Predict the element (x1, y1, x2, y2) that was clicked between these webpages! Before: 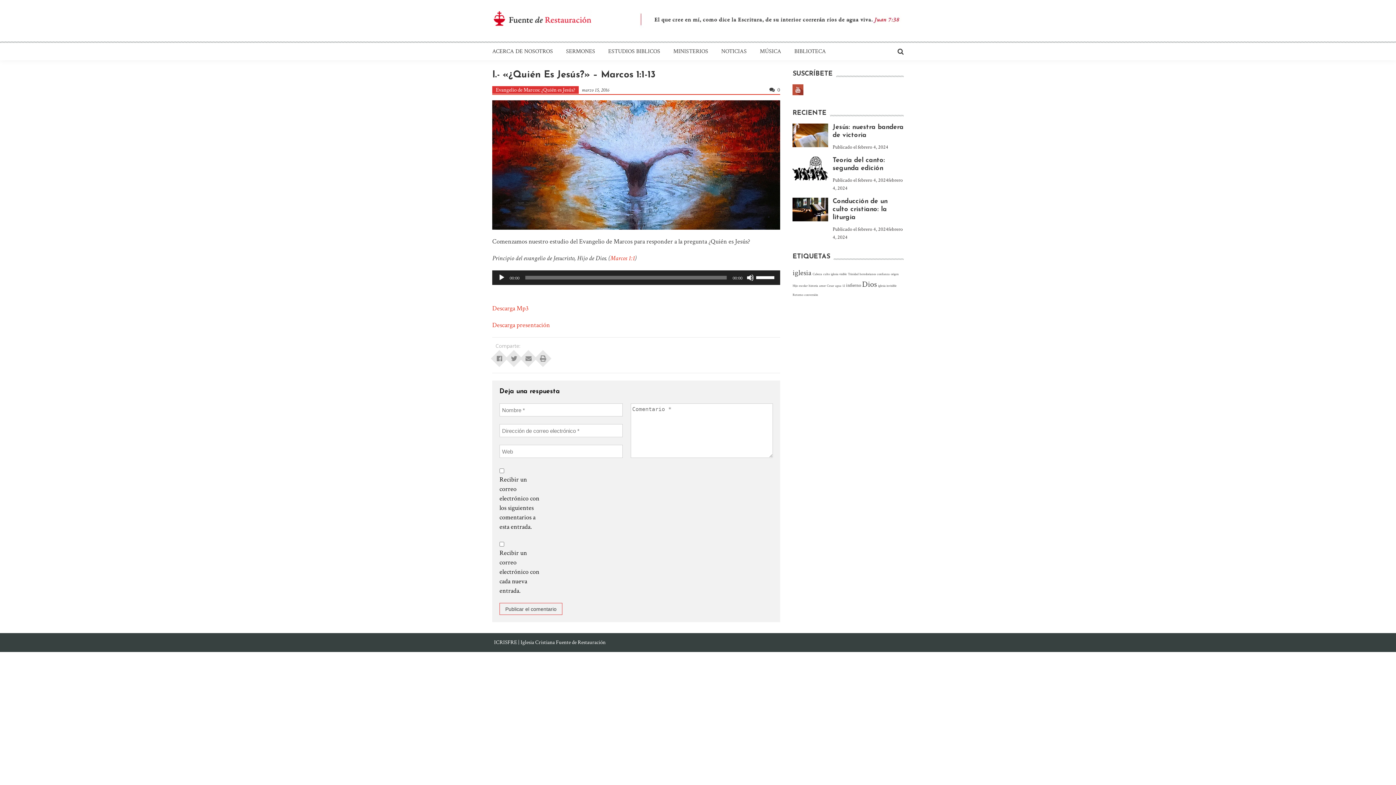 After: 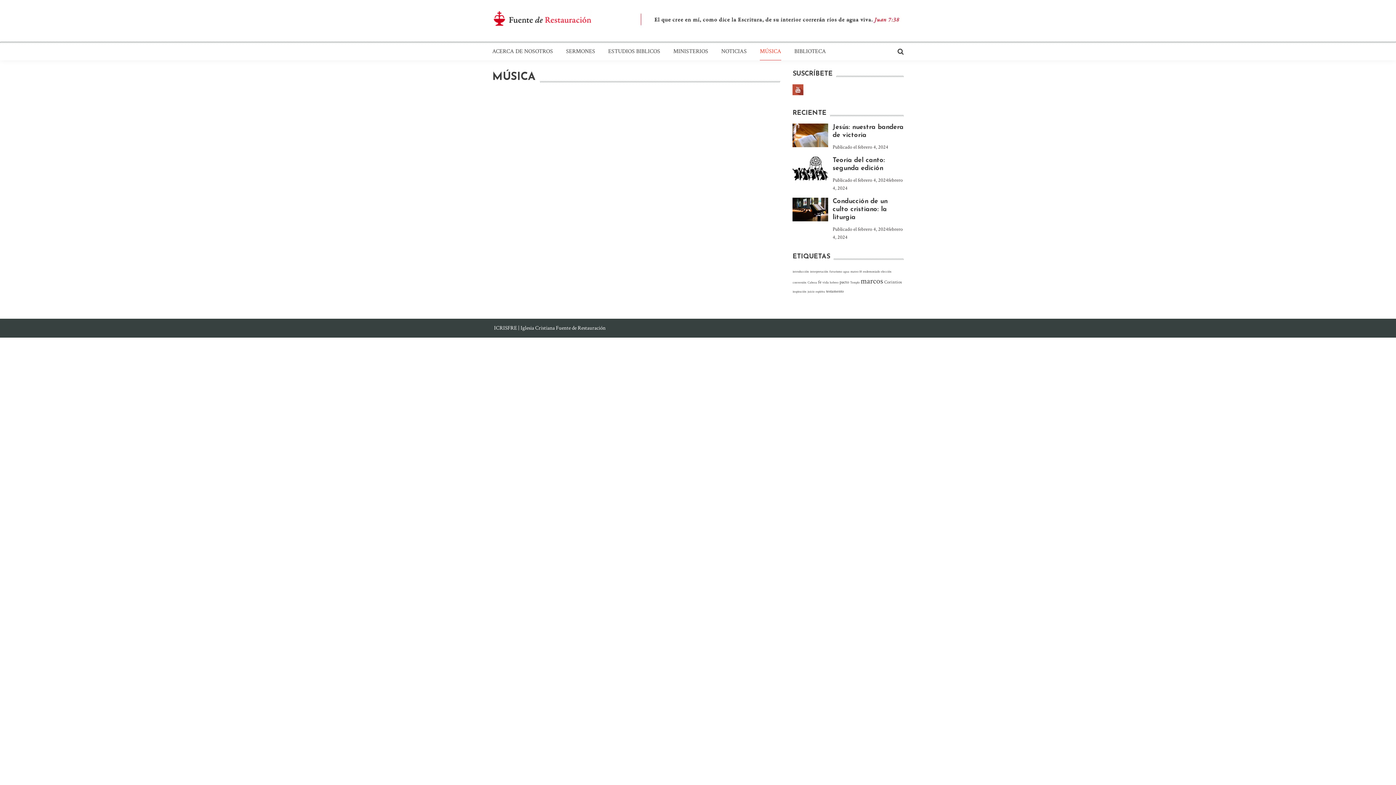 Action: bbox: (760, 47, 781, 55) label: MÚSICA